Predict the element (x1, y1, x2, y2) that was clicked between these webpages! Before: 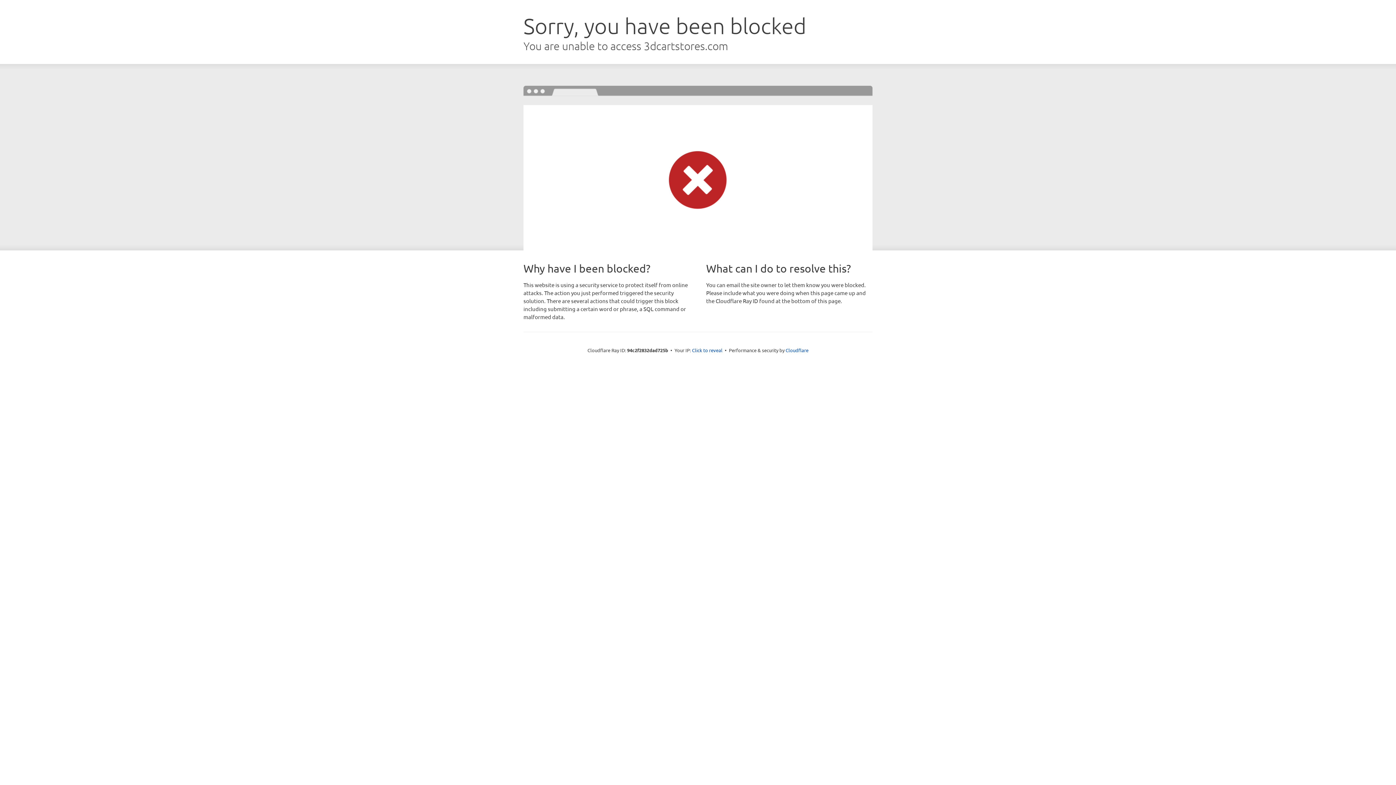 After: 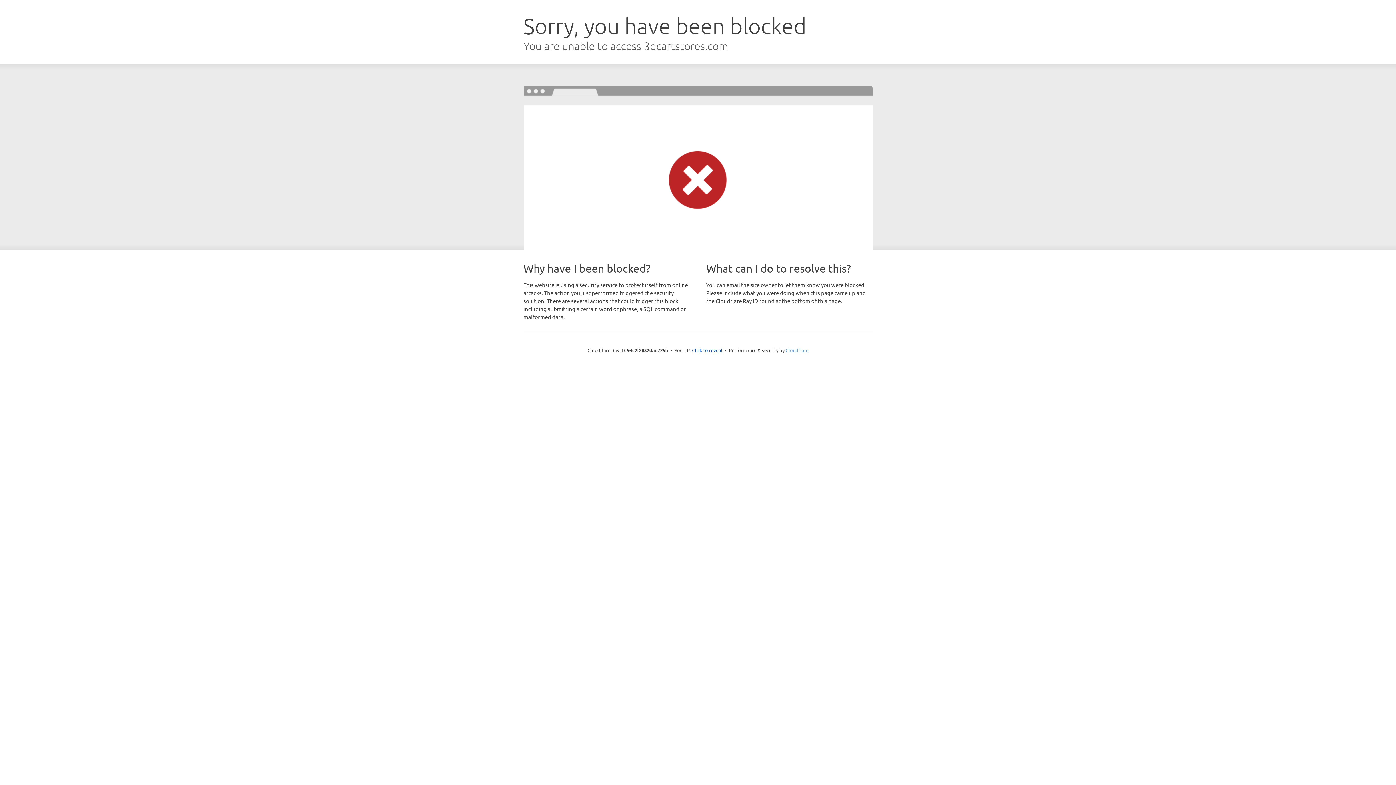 Action: label: Cloudflare bbox: (785, 347, 808, 353)